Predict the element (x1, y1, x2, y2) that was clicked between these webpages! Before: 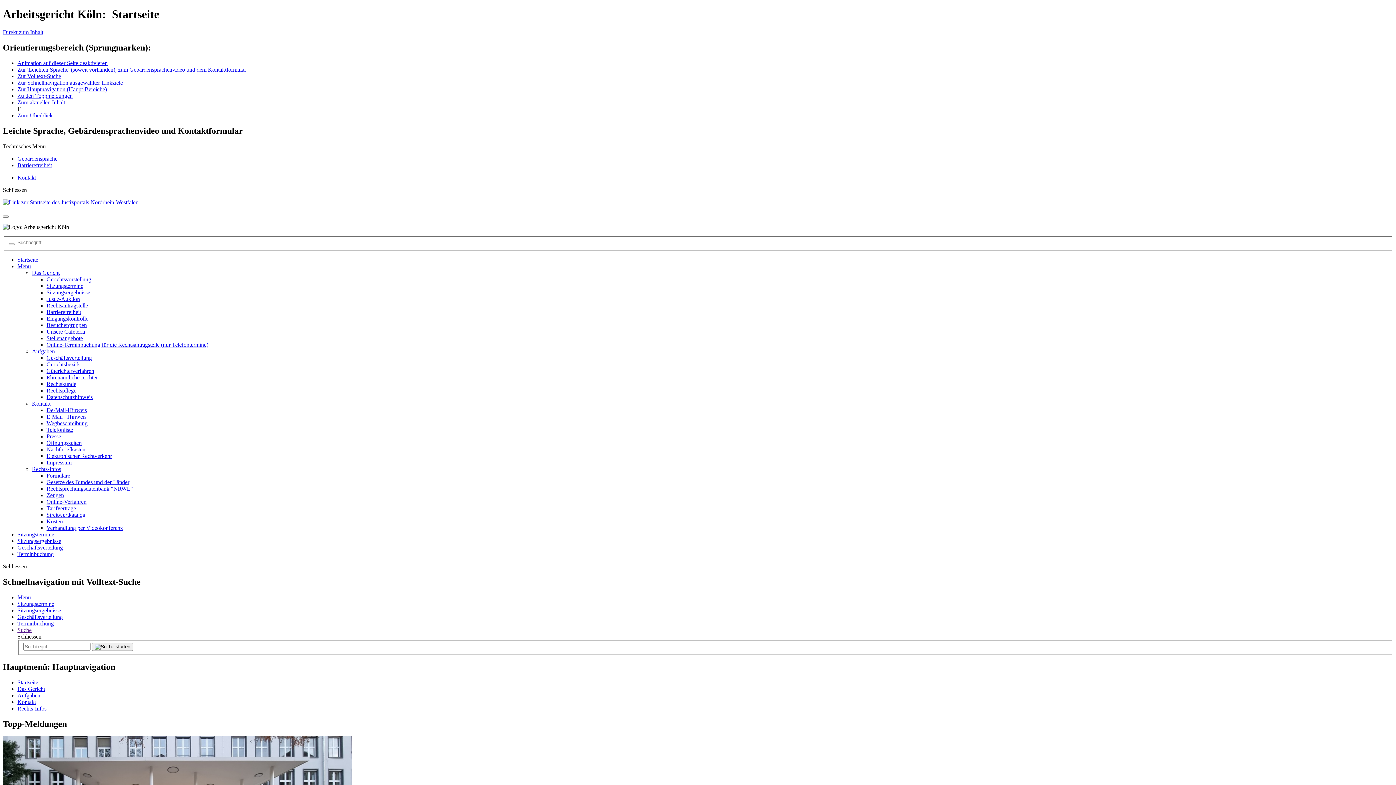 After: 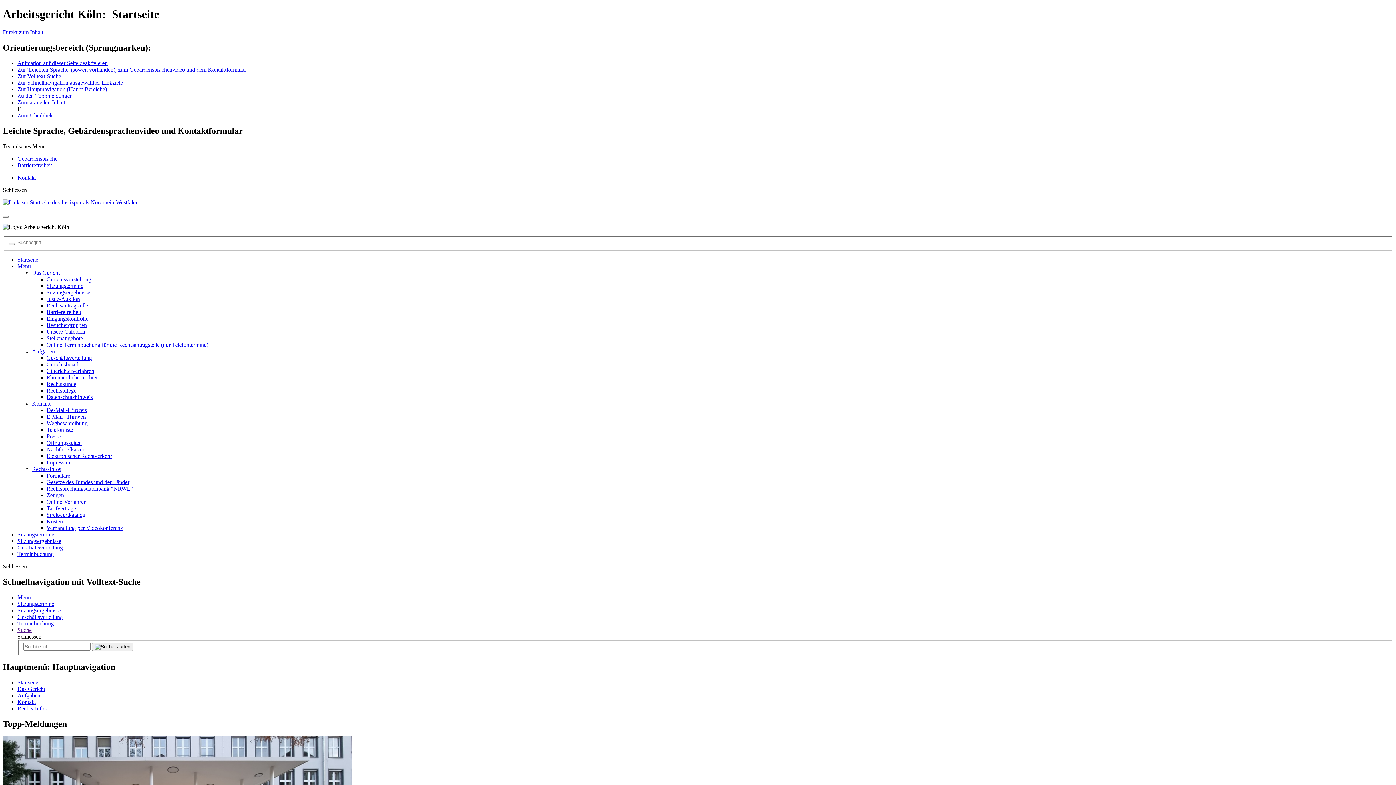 Action: label: Nachtbriefkasten bbox: (46, 446, 85, 452)